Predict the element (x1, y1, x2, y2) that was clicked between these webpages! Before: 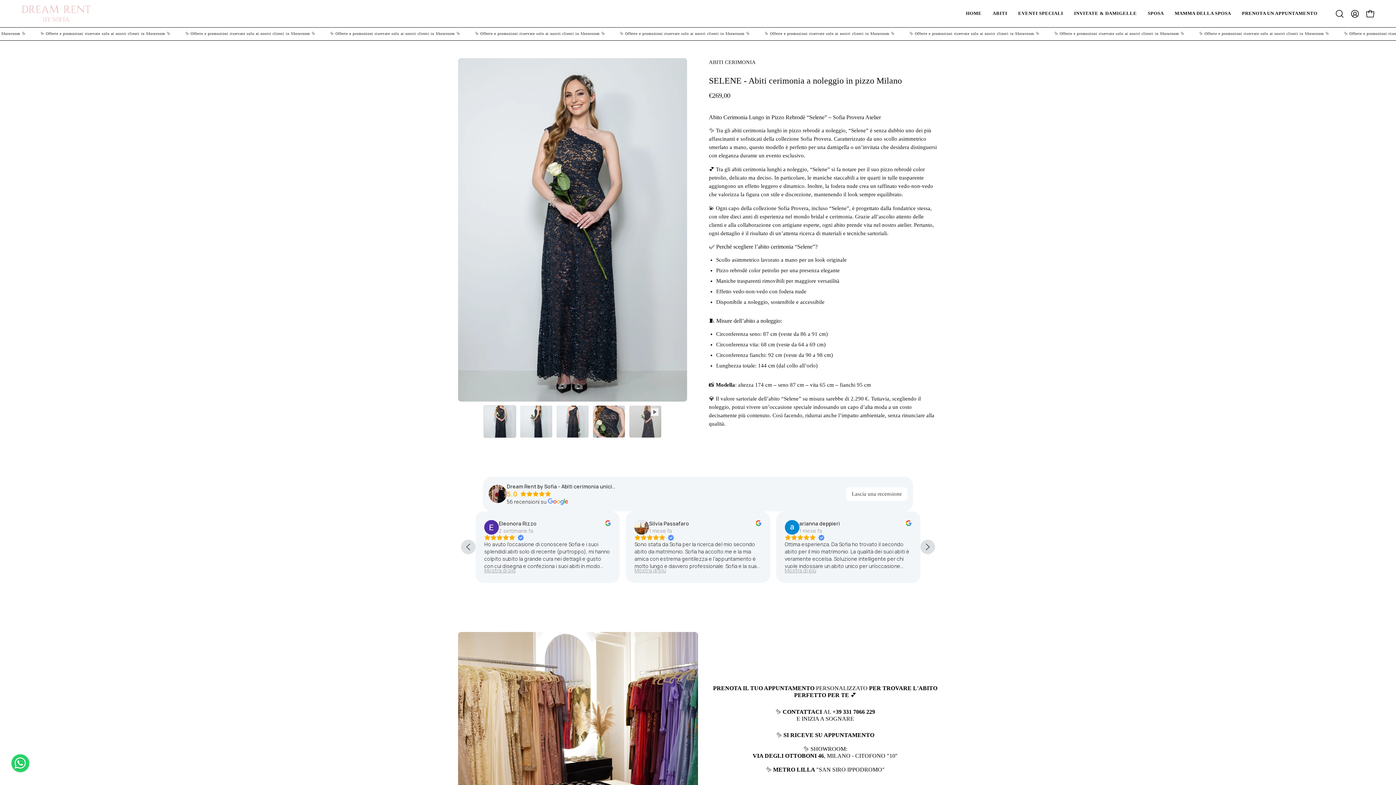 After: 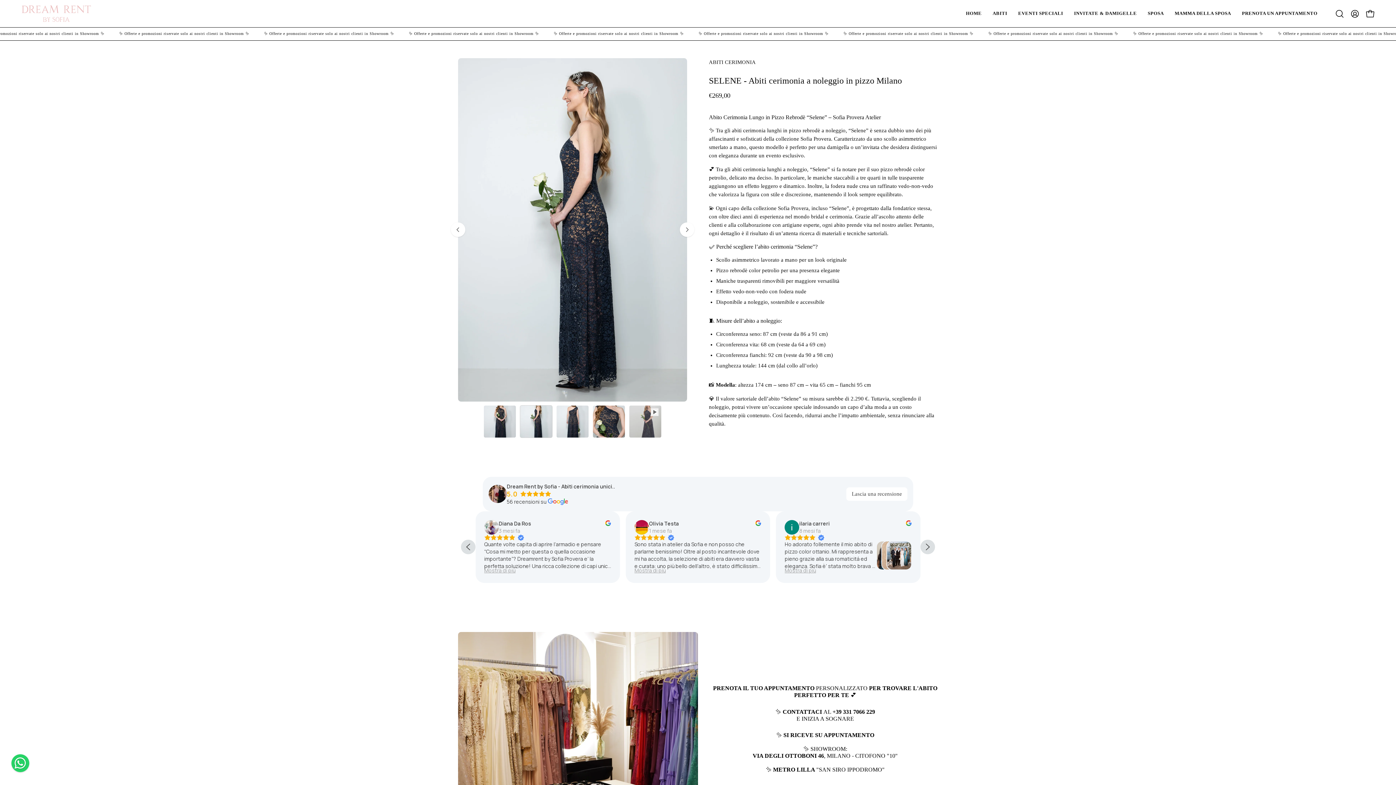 Action: label: SELENE - Abiti cerimonia a noleggio in pizzo Milano bbox: (519, 405, 552, 438)